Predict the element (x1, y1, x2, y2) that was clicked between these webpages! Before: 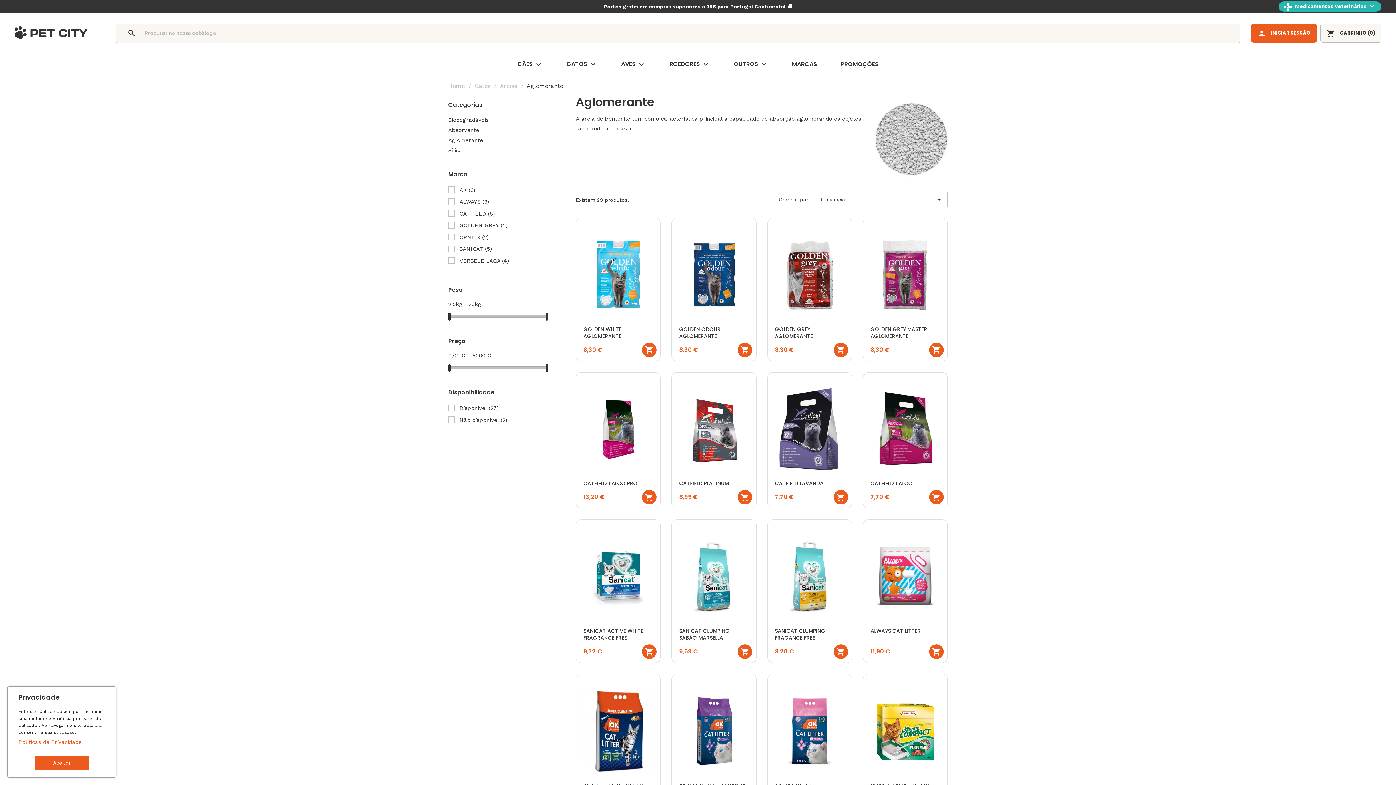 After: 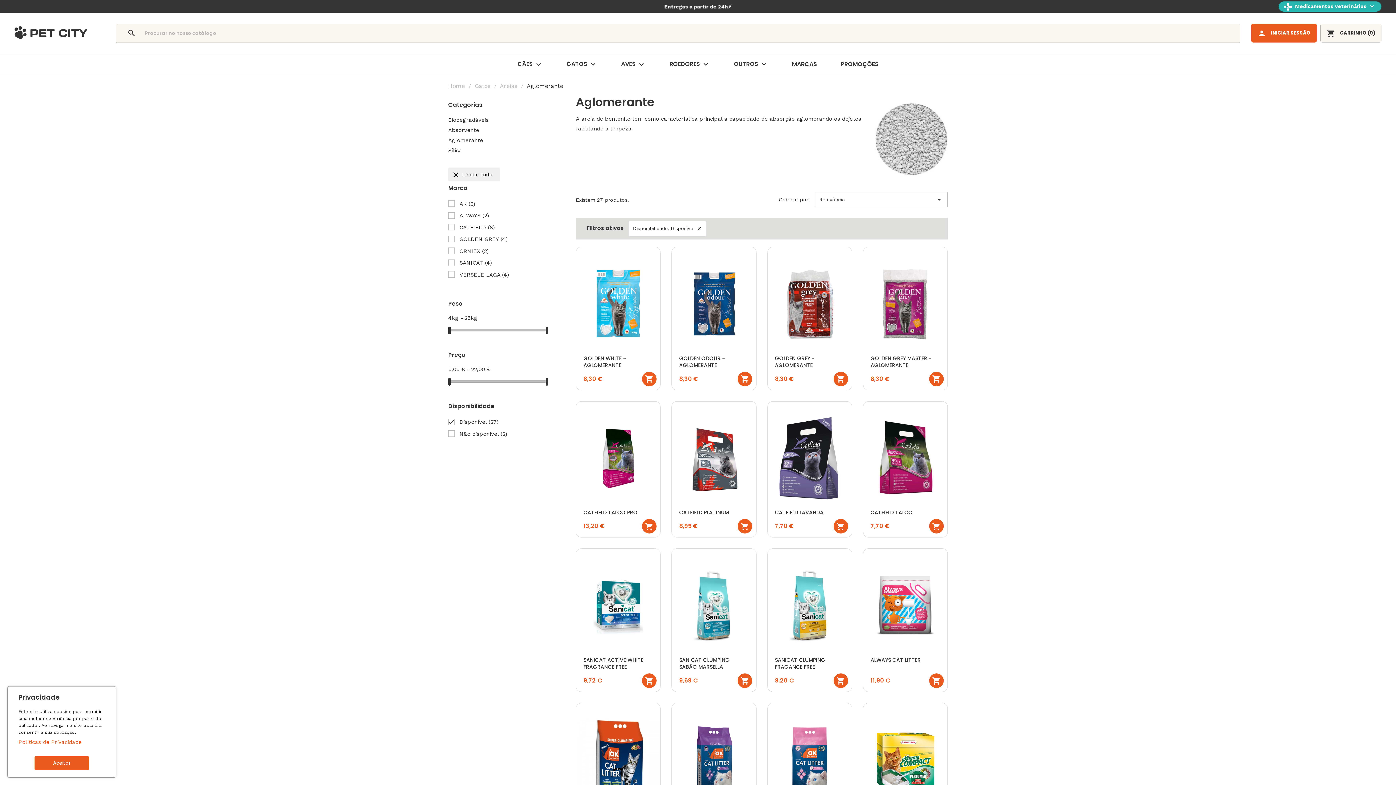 Action: bbox: (459, 404, 546, 412) label: Disponível (27)